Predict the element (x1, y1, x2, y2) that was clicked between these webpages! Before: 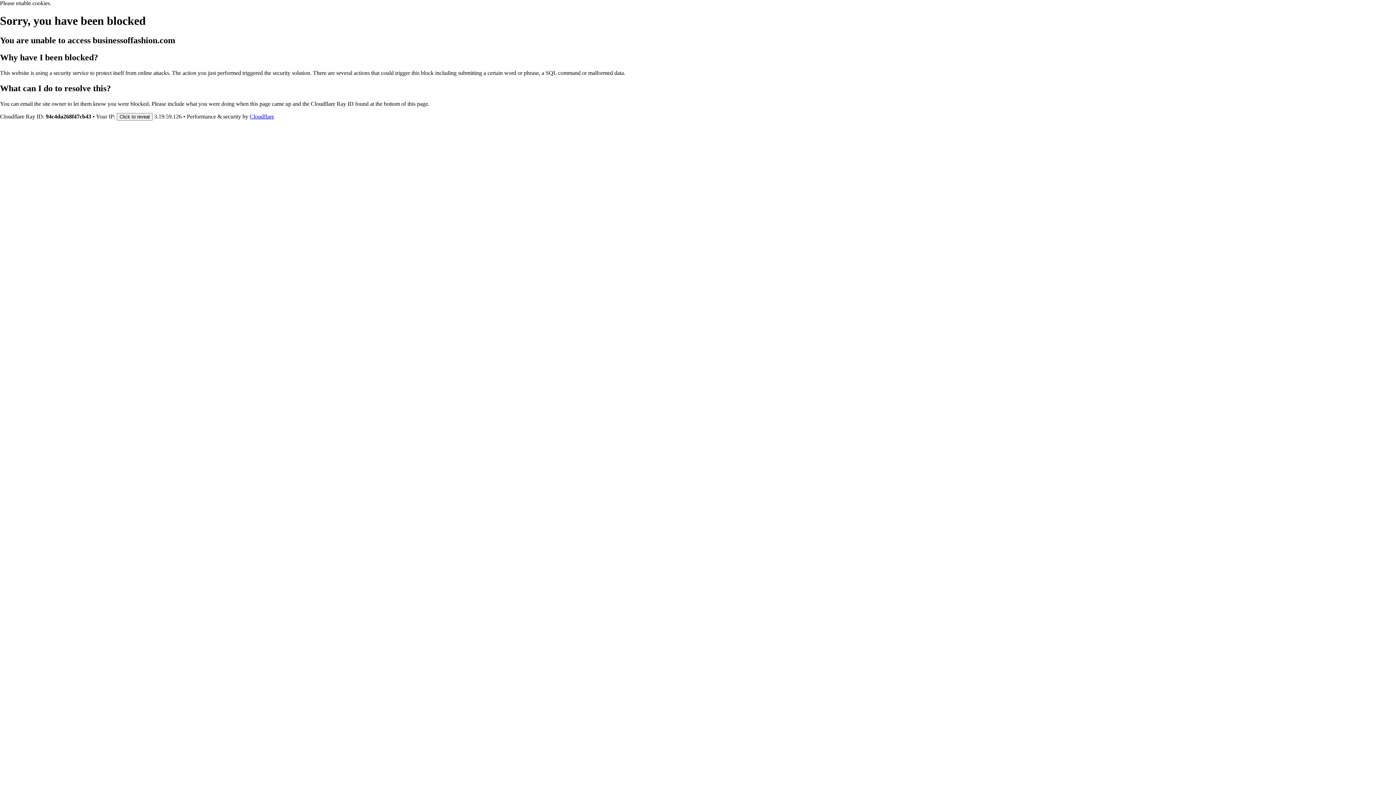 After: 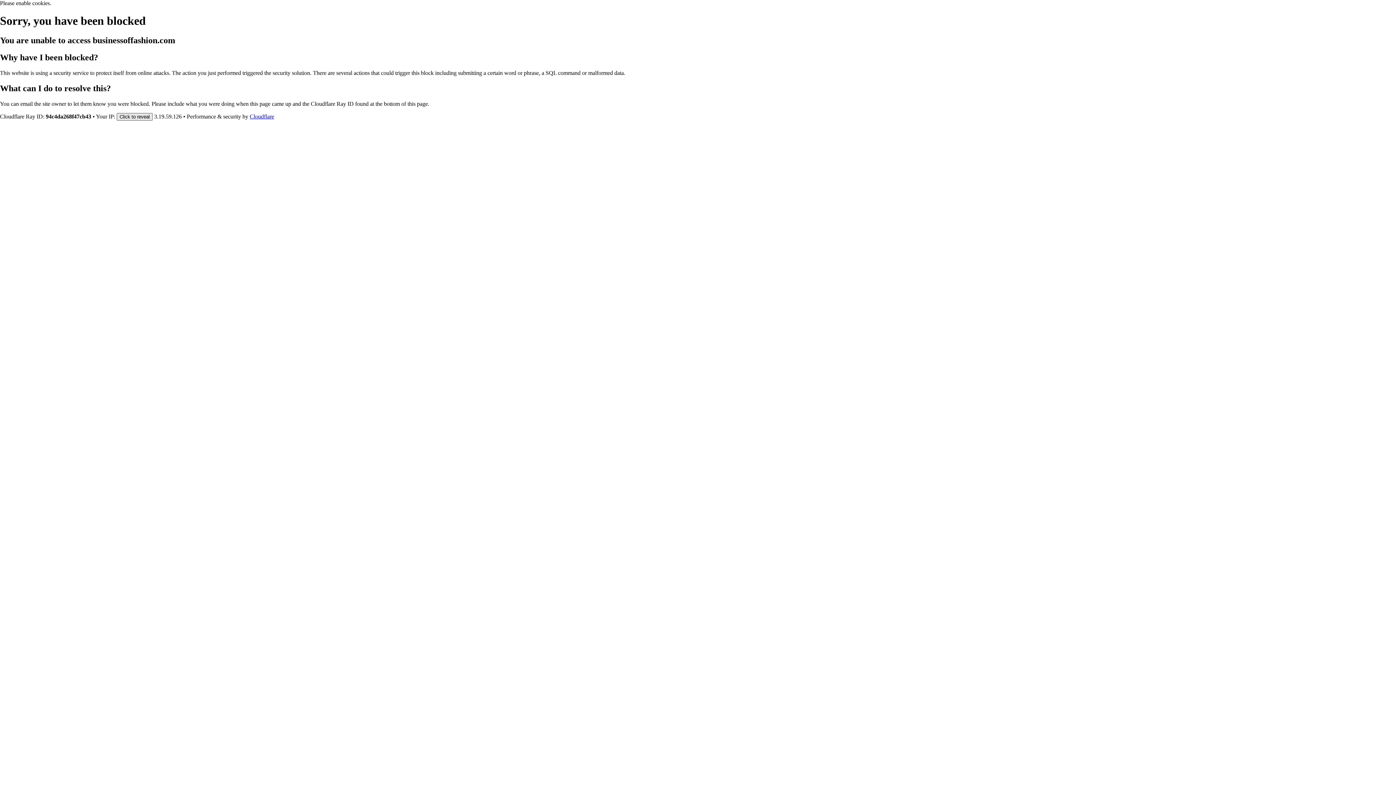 Action: bbox: (116, 112, 152, 120) label: Click to reveal